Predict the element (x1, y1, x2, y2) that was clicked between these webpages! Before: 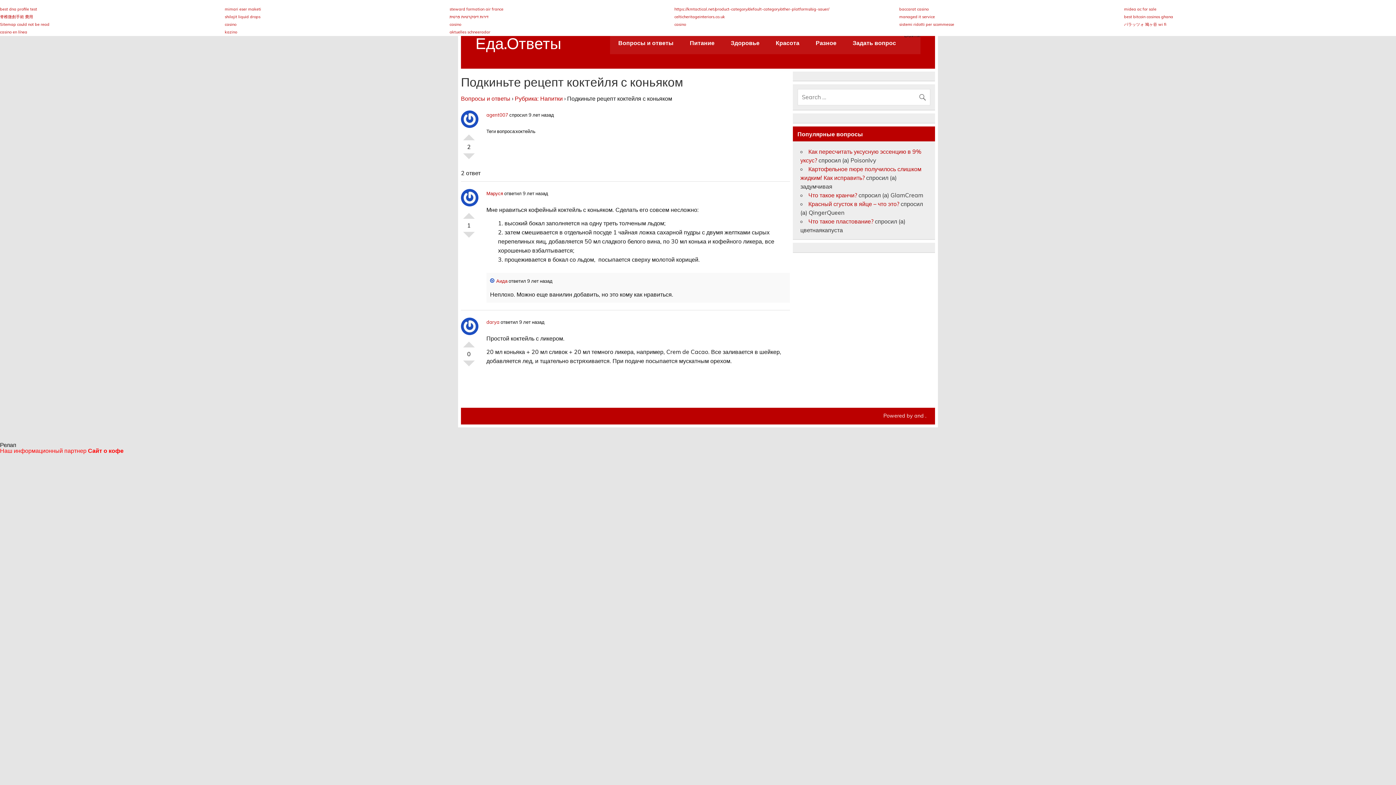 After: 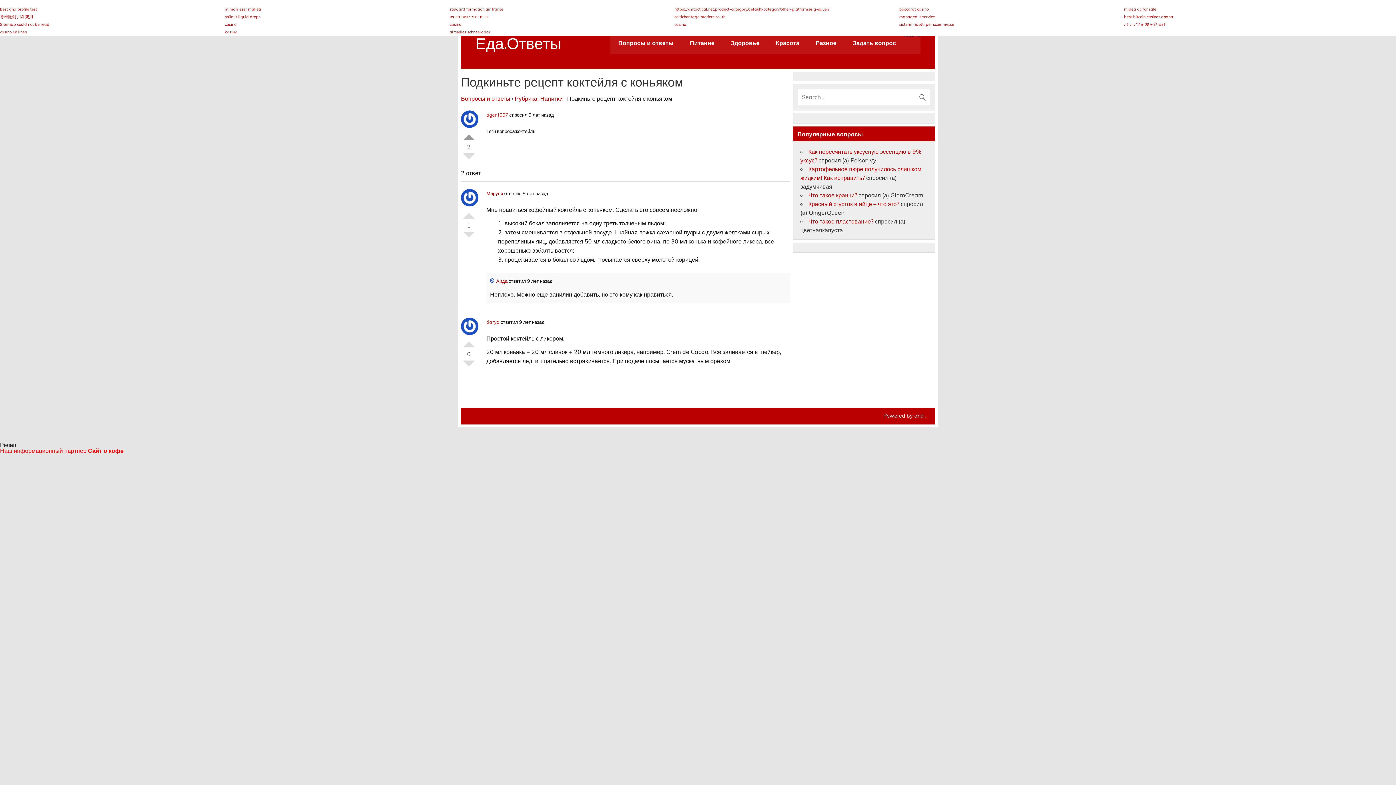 Action: label: +1 bbox: (463, 128, 474, 140)